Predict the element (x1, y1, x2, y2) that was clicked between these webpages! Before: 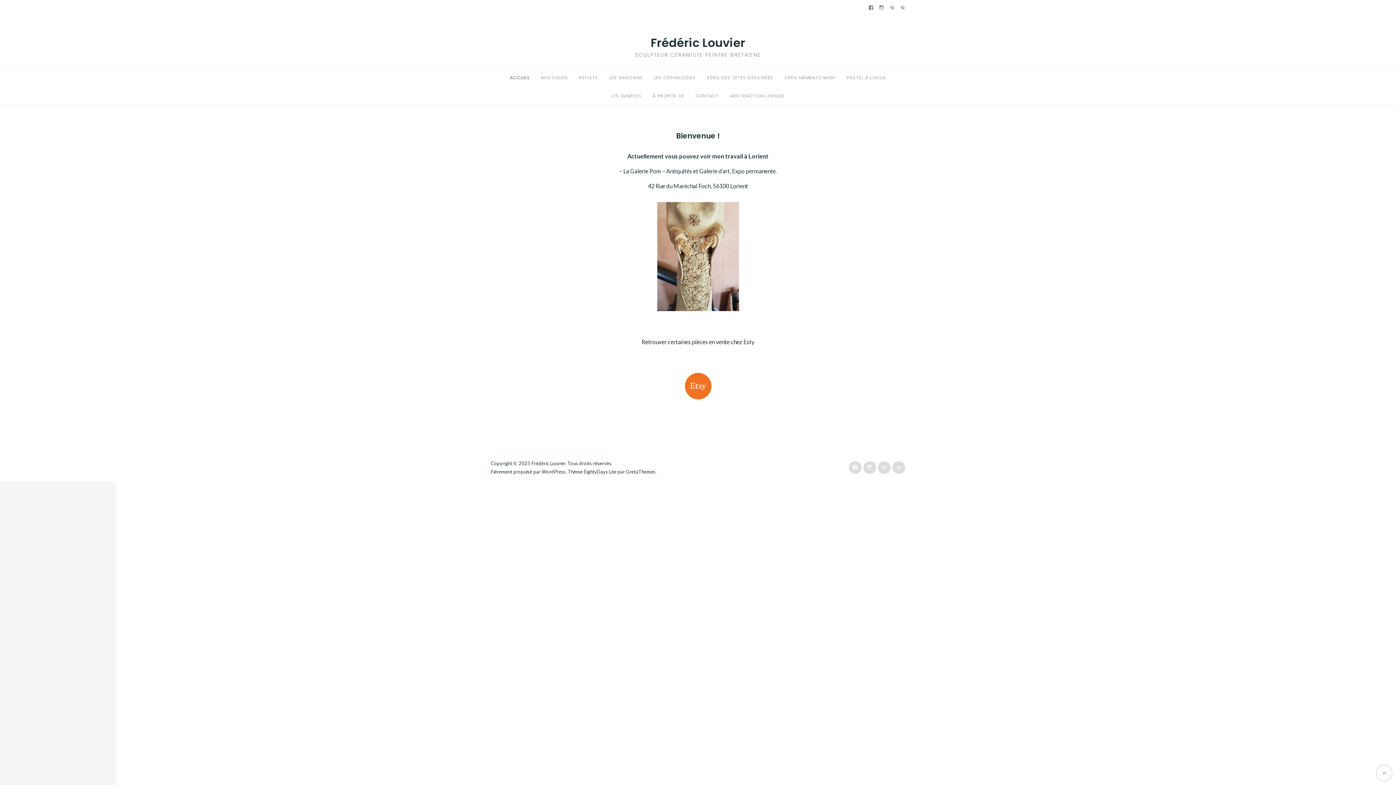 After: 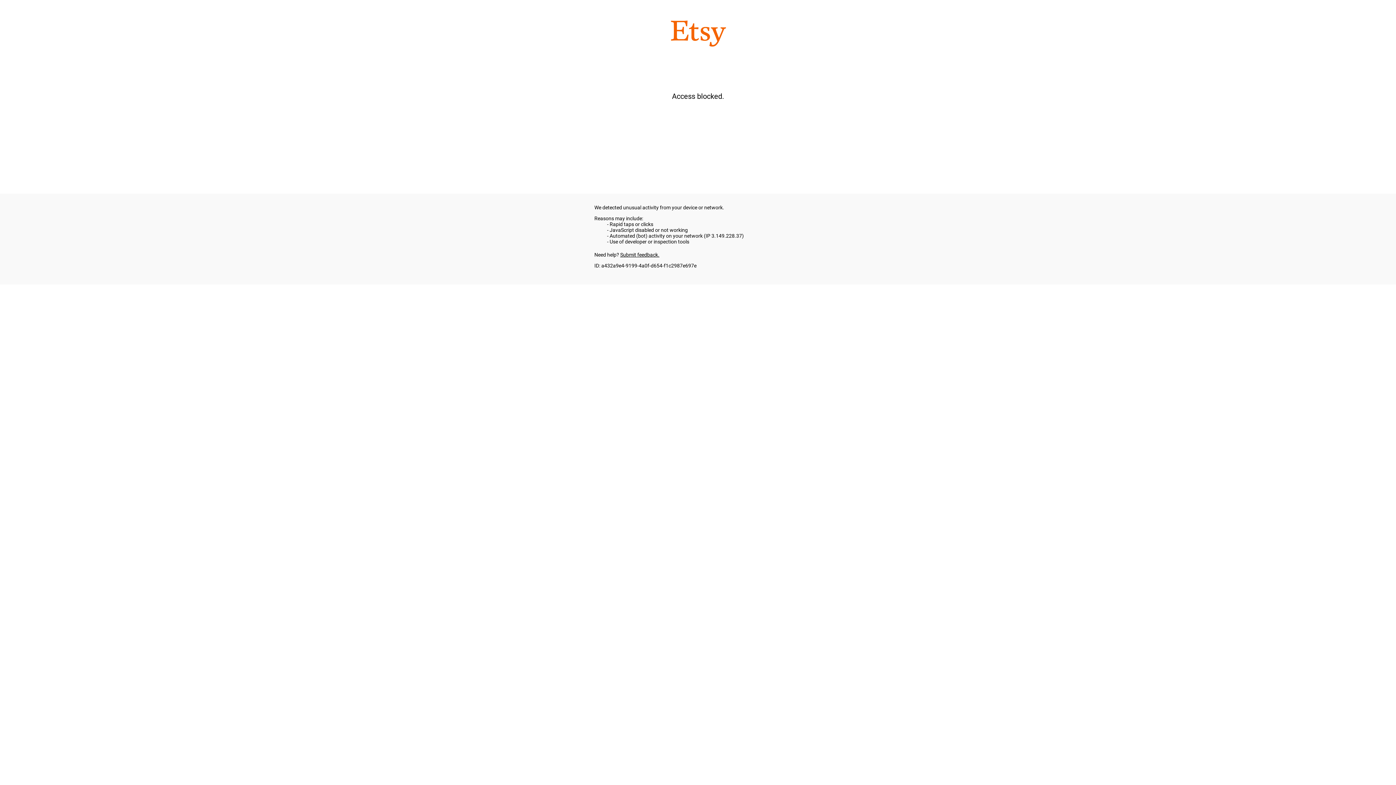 Action: bbox: (544, 373, 852, 399)